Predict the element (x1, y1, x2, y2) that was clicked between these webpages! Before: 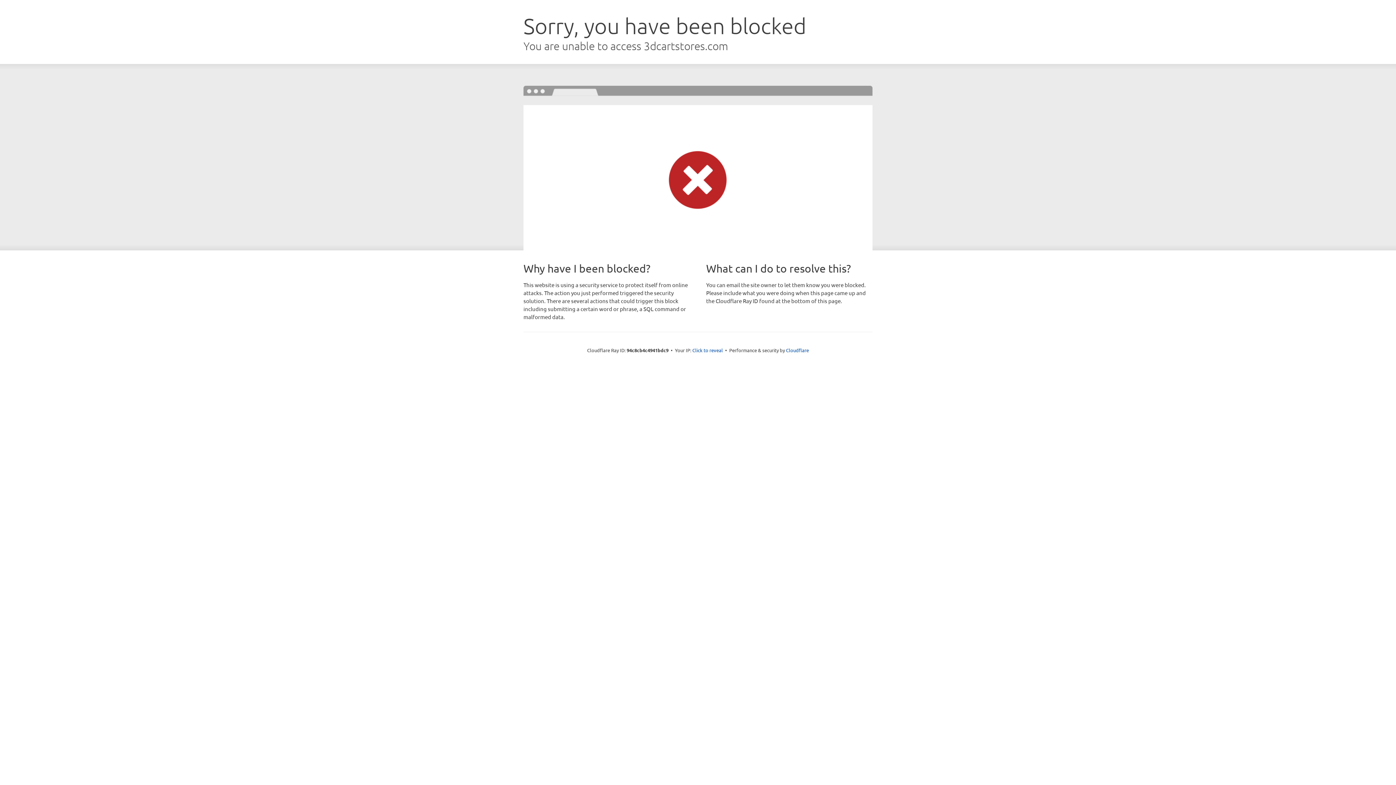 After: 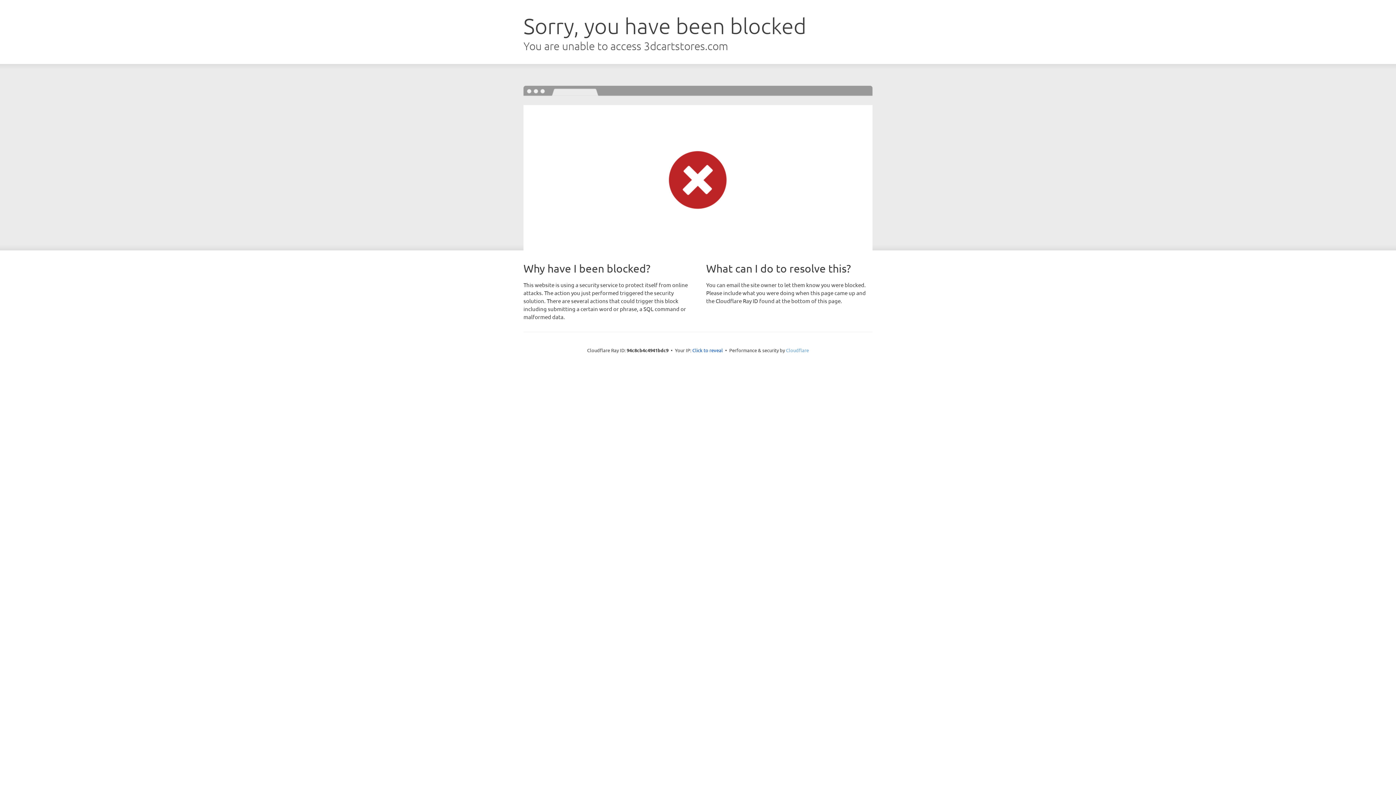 Action: bbox: (786, 347, 809, 353) label: Cloudflare